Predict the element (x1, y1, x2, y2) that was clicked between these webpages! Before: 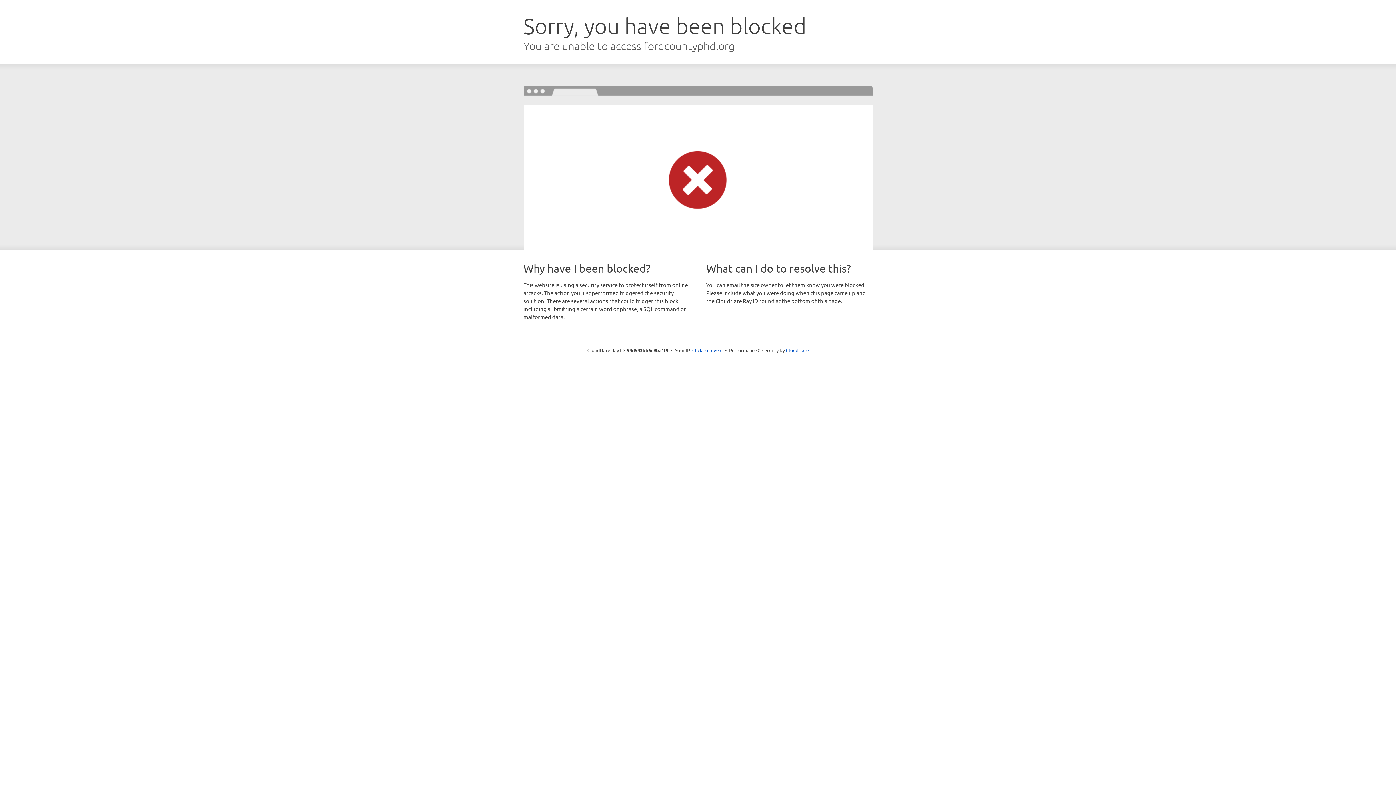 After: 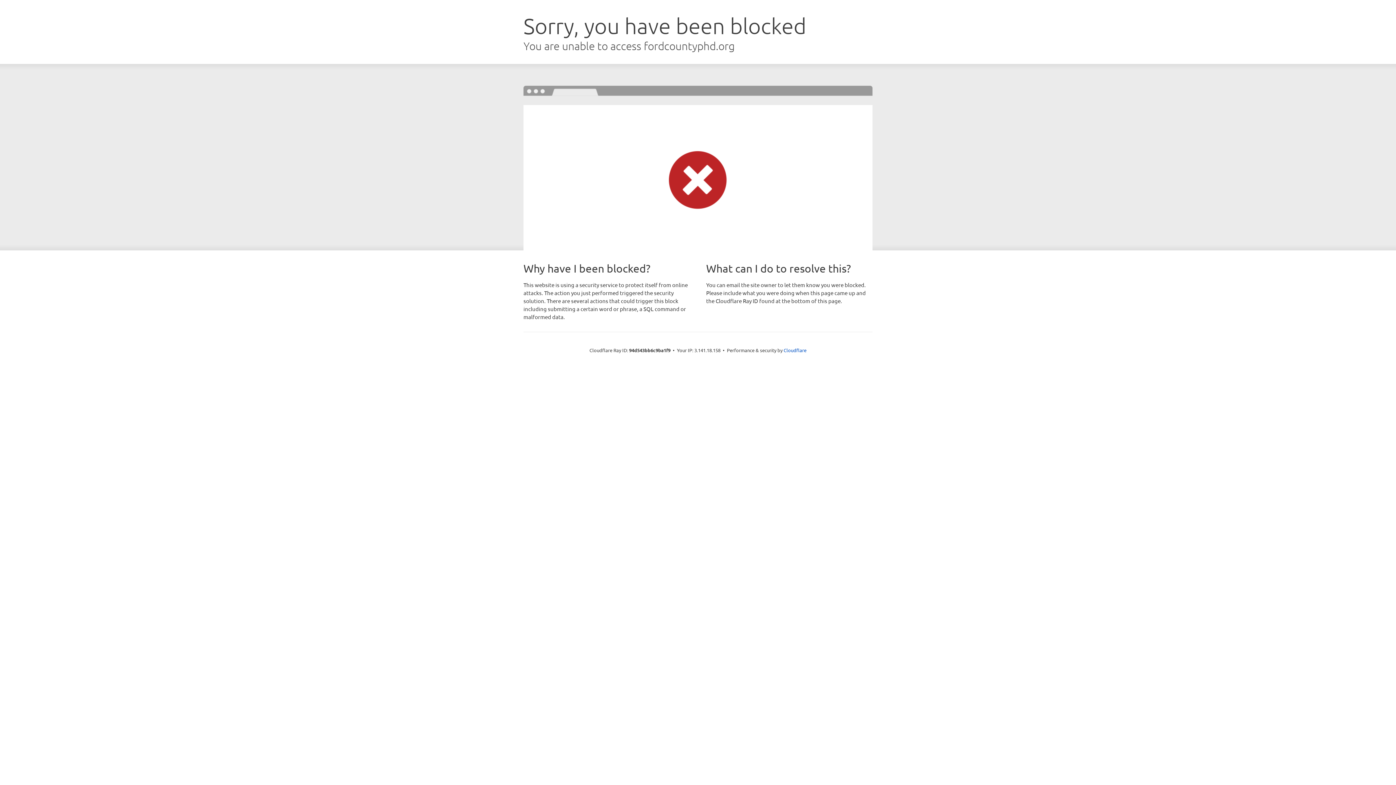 Action: label: Click to reveal bbox: (692, 346, 722, 353)